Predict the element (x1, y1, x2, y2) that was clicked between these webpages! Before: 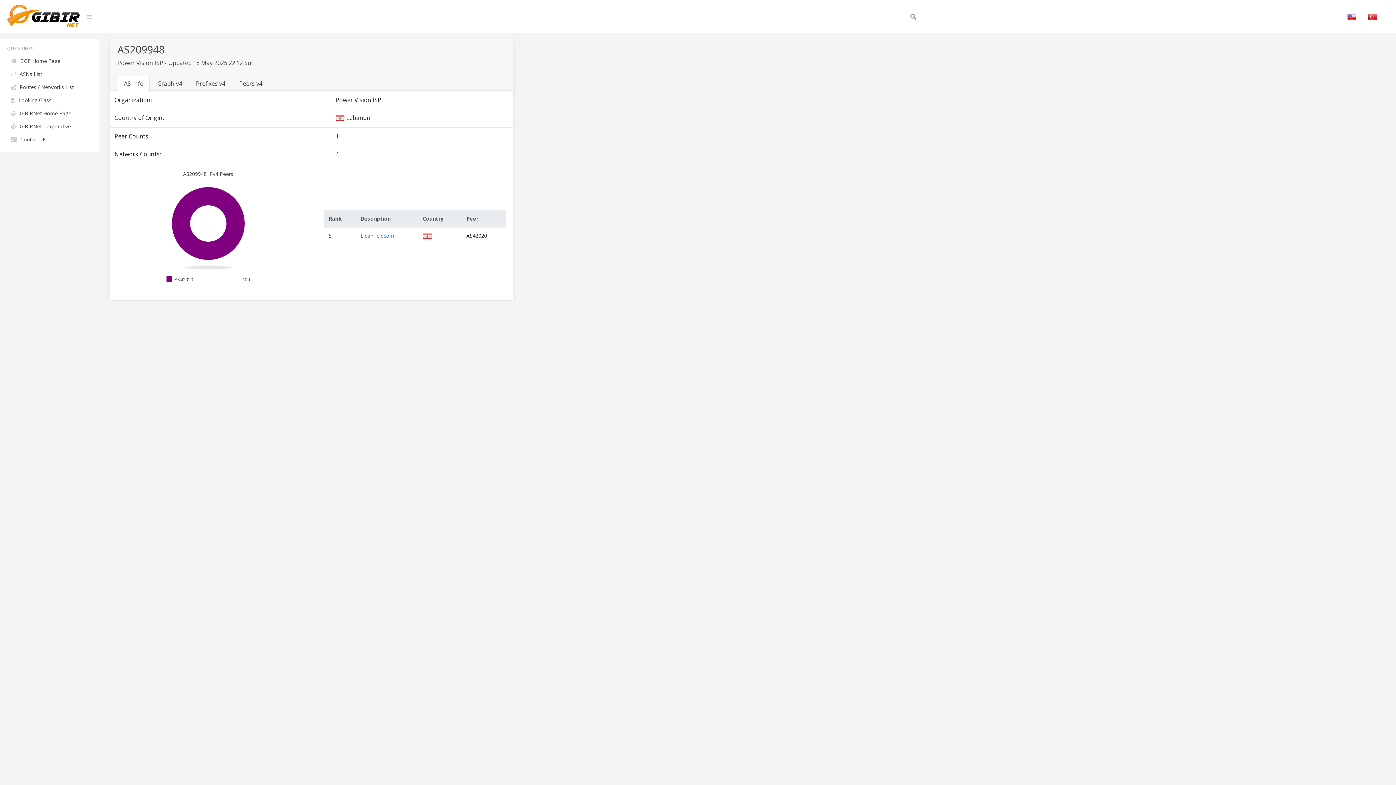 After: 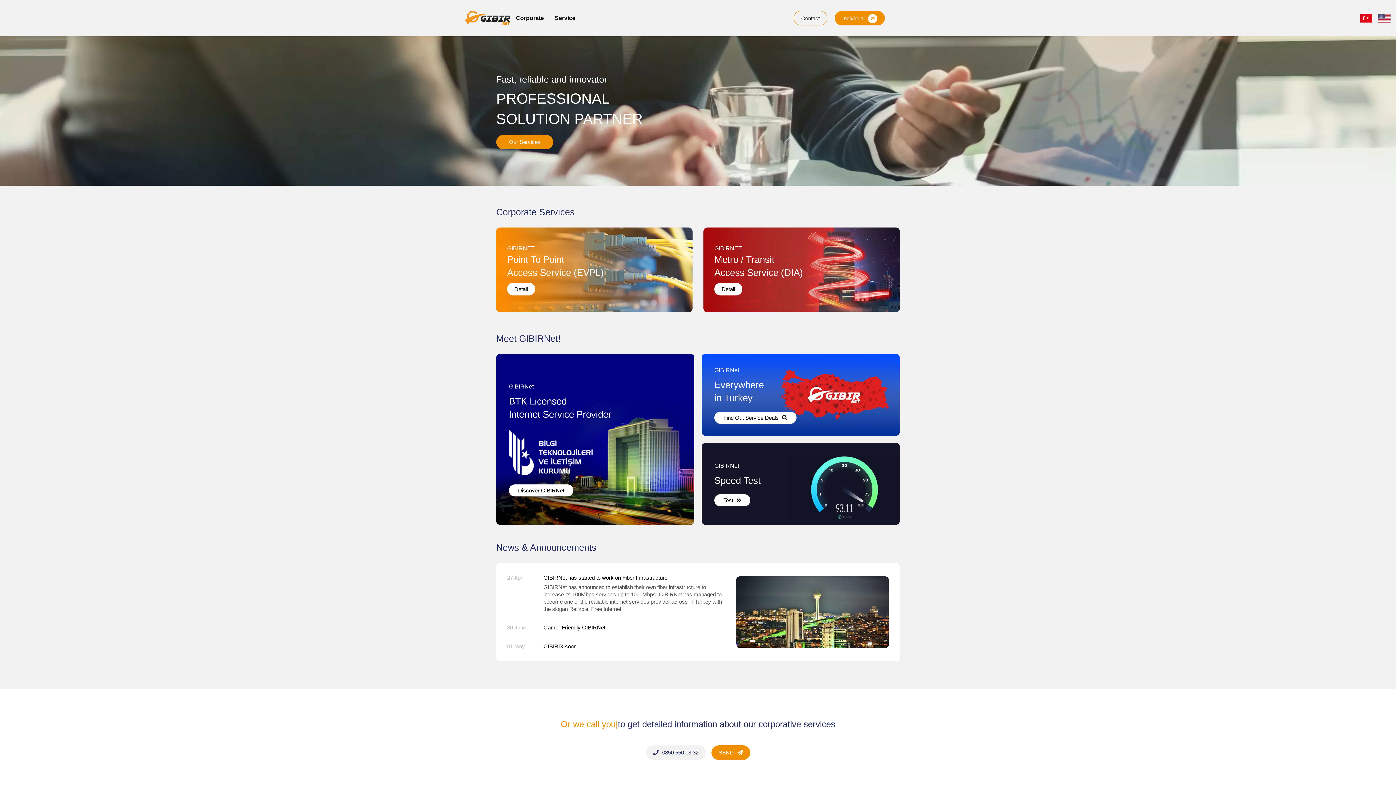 Action: bbox: (7, 120, 91, 132) label: GIBIRNet Corporative